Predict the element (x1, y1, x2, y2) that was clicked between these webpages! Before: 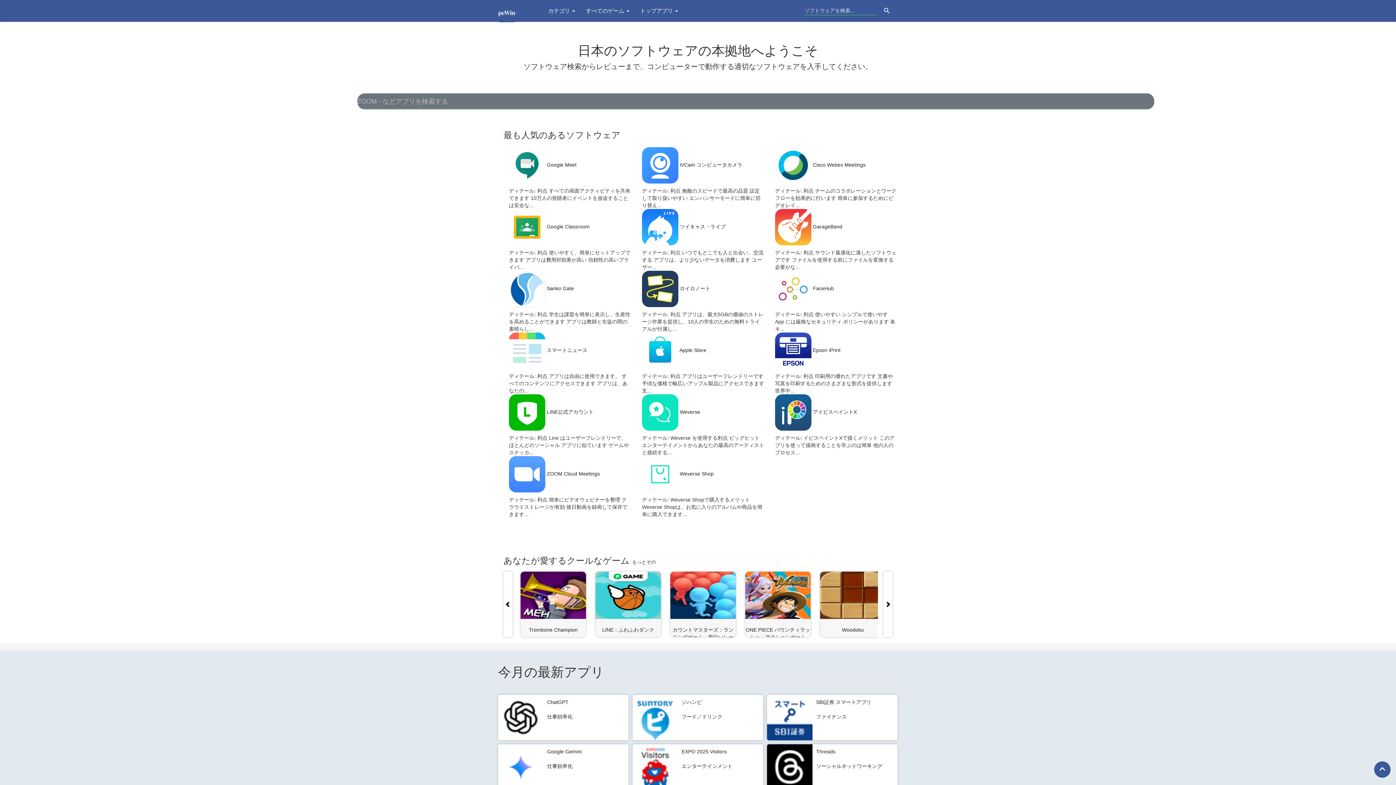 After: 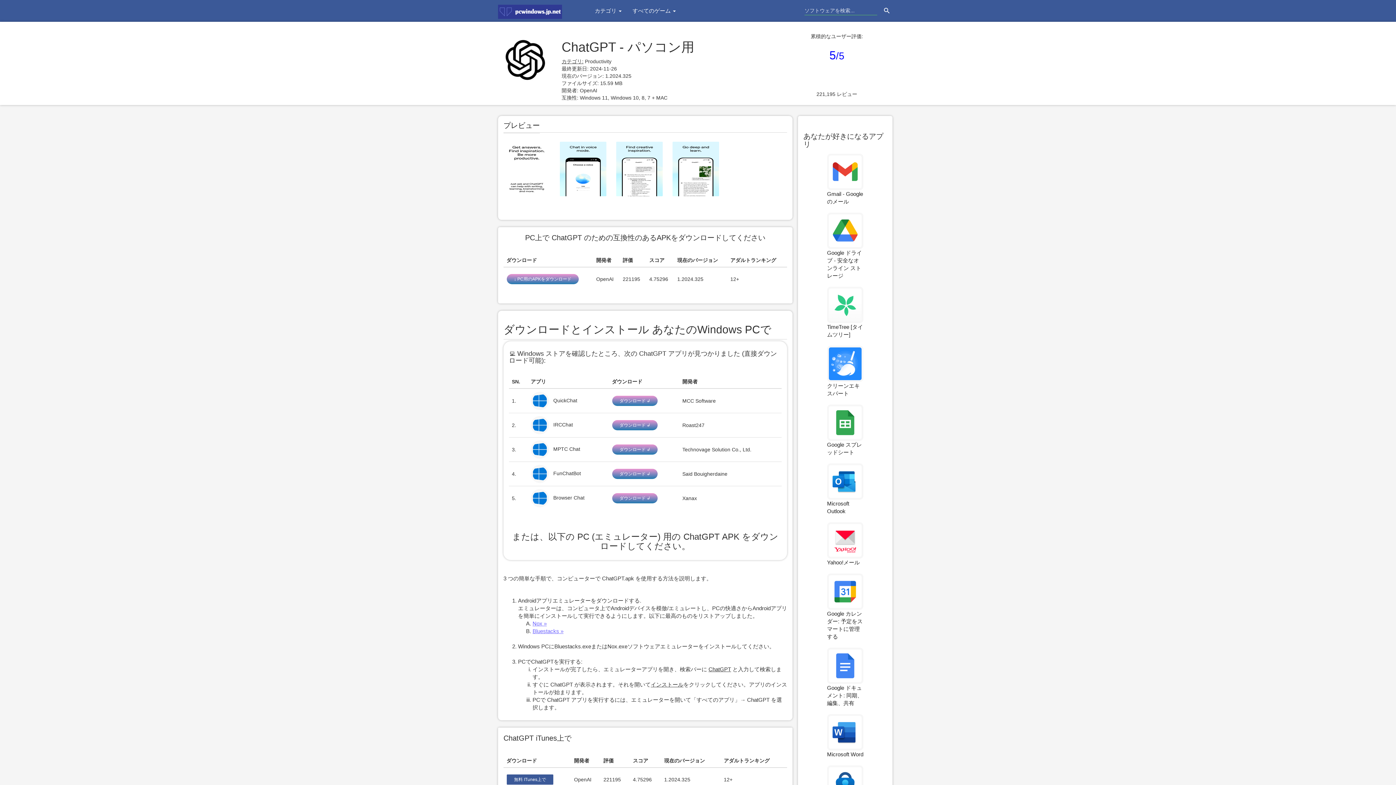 Action: bbox: (547, 699, 568, 705) label: ChatGPT